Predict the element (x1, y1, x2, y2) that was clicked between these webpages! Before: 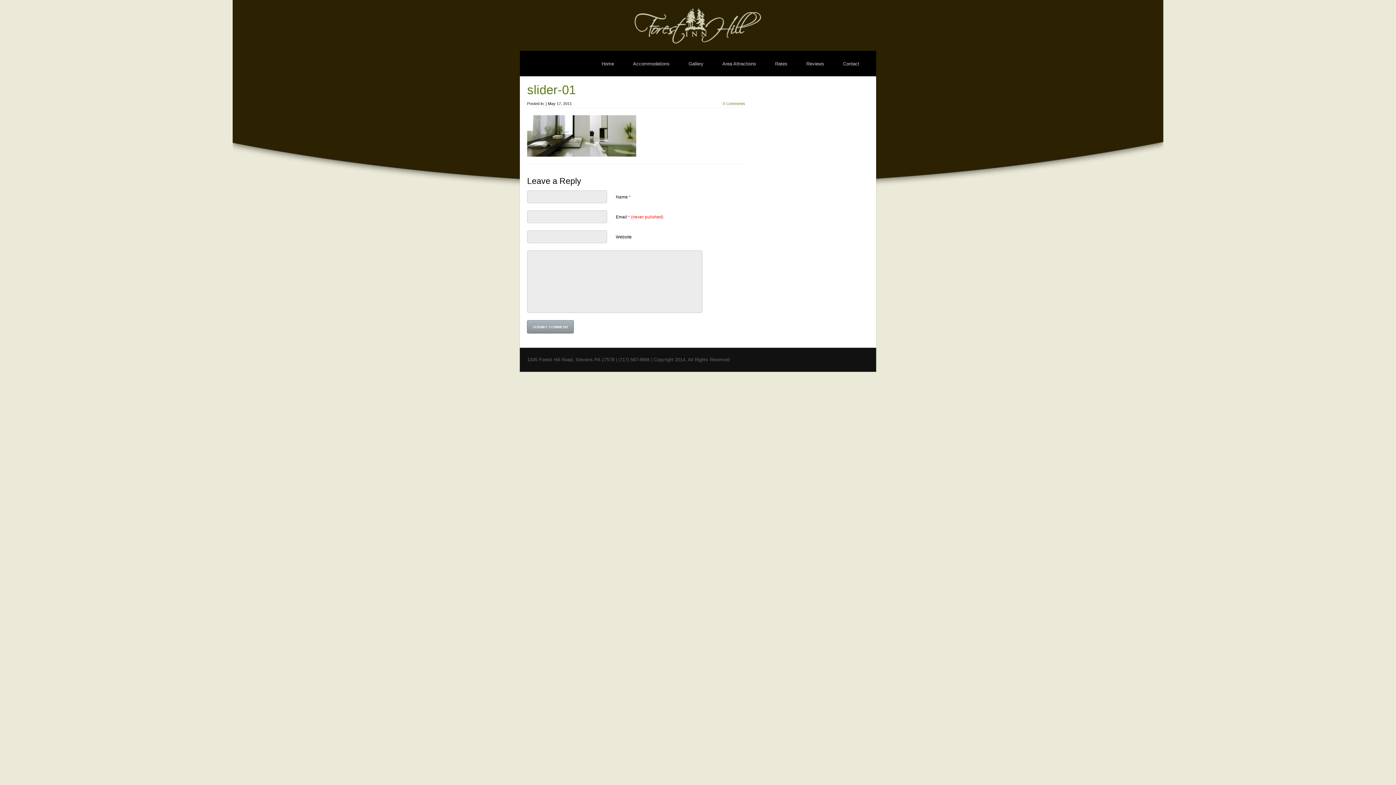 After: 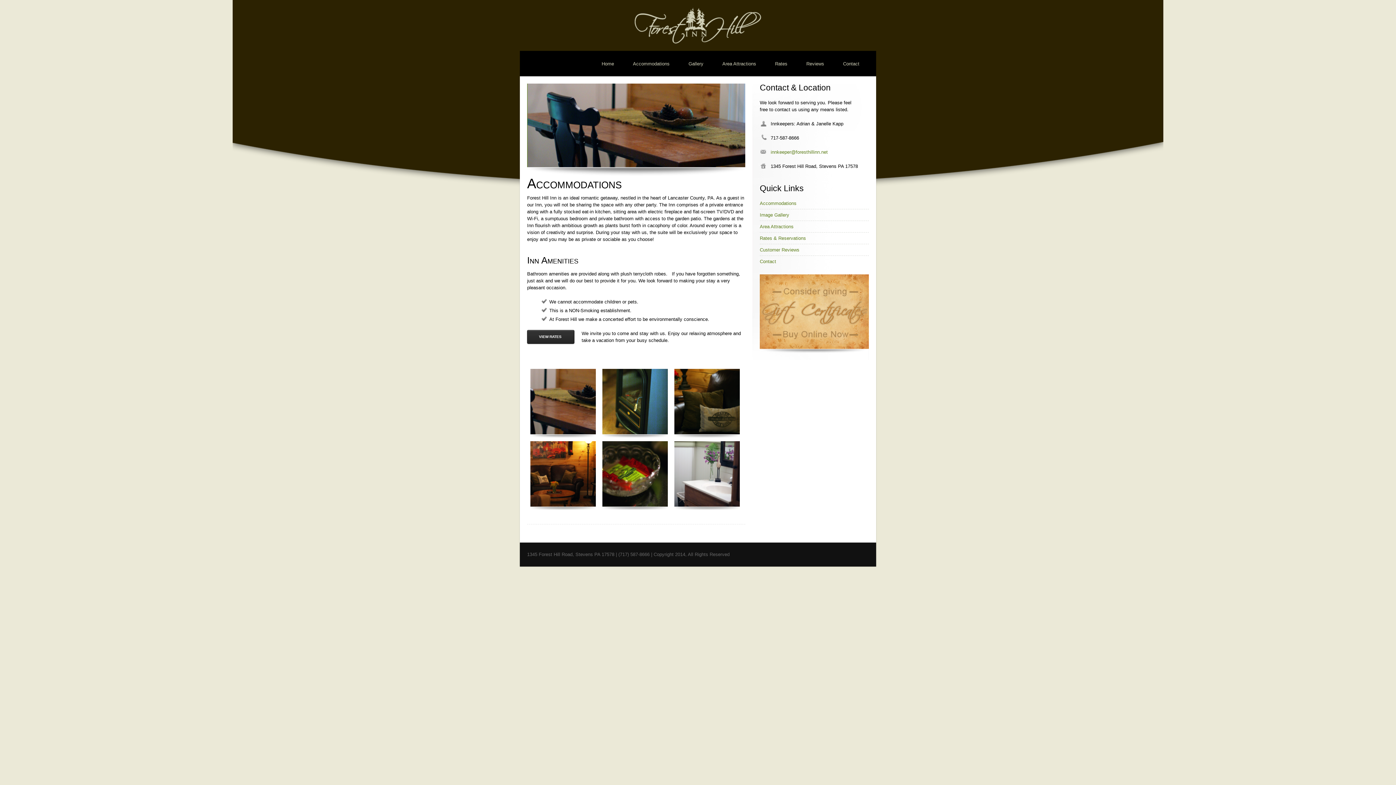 Action: label: Accommodations bbox: (633, 61, 669, 69)